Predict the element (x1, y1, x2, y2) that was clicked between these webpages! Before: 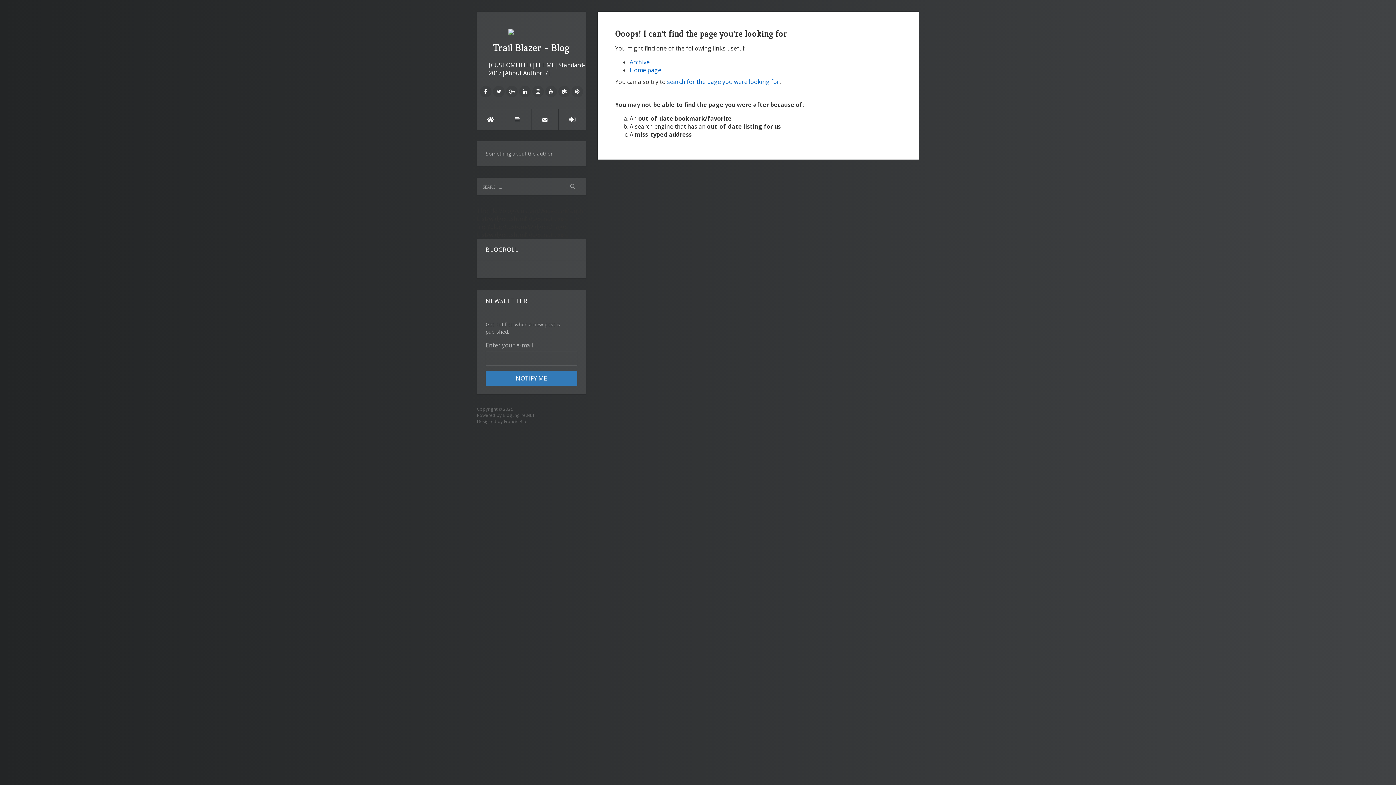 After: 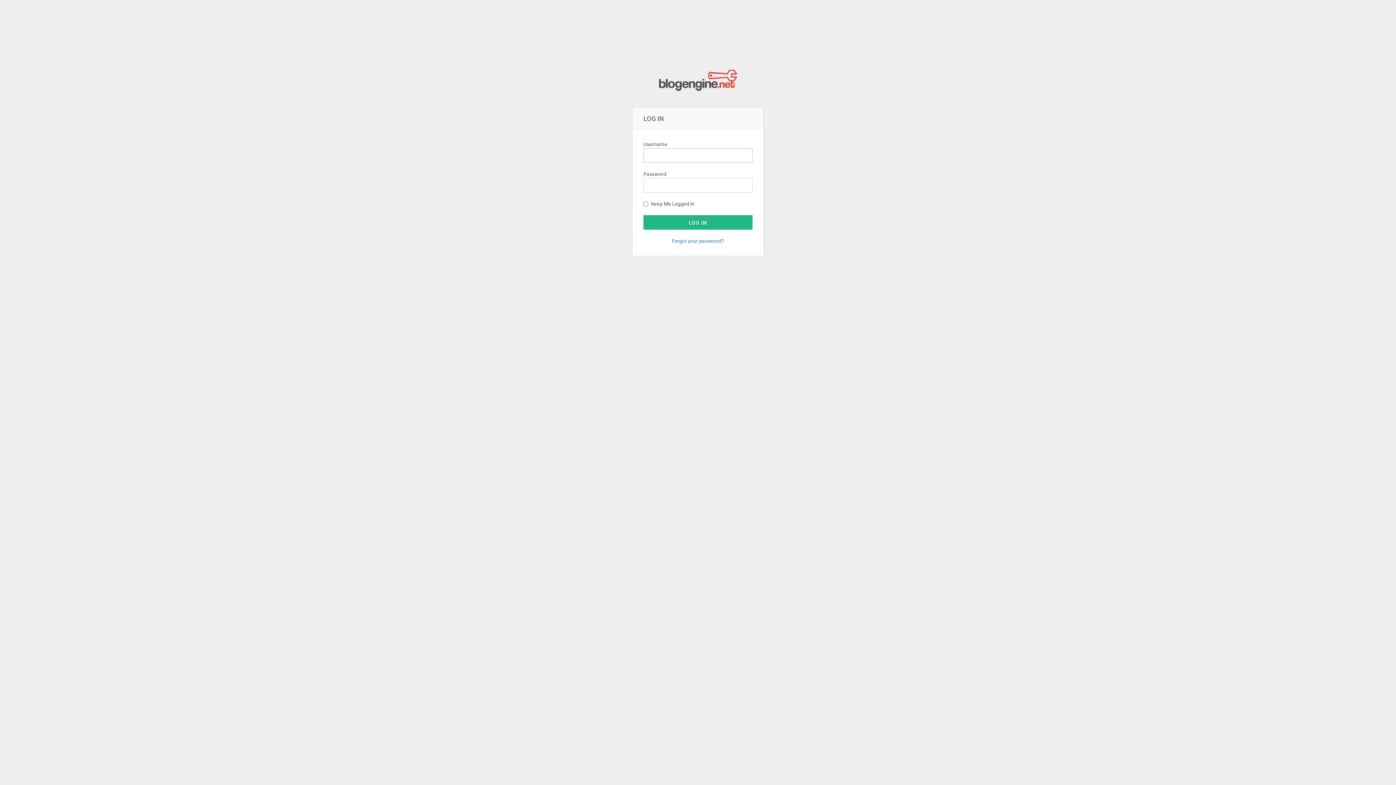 Action: bbox: (558, 109, 586, 129)